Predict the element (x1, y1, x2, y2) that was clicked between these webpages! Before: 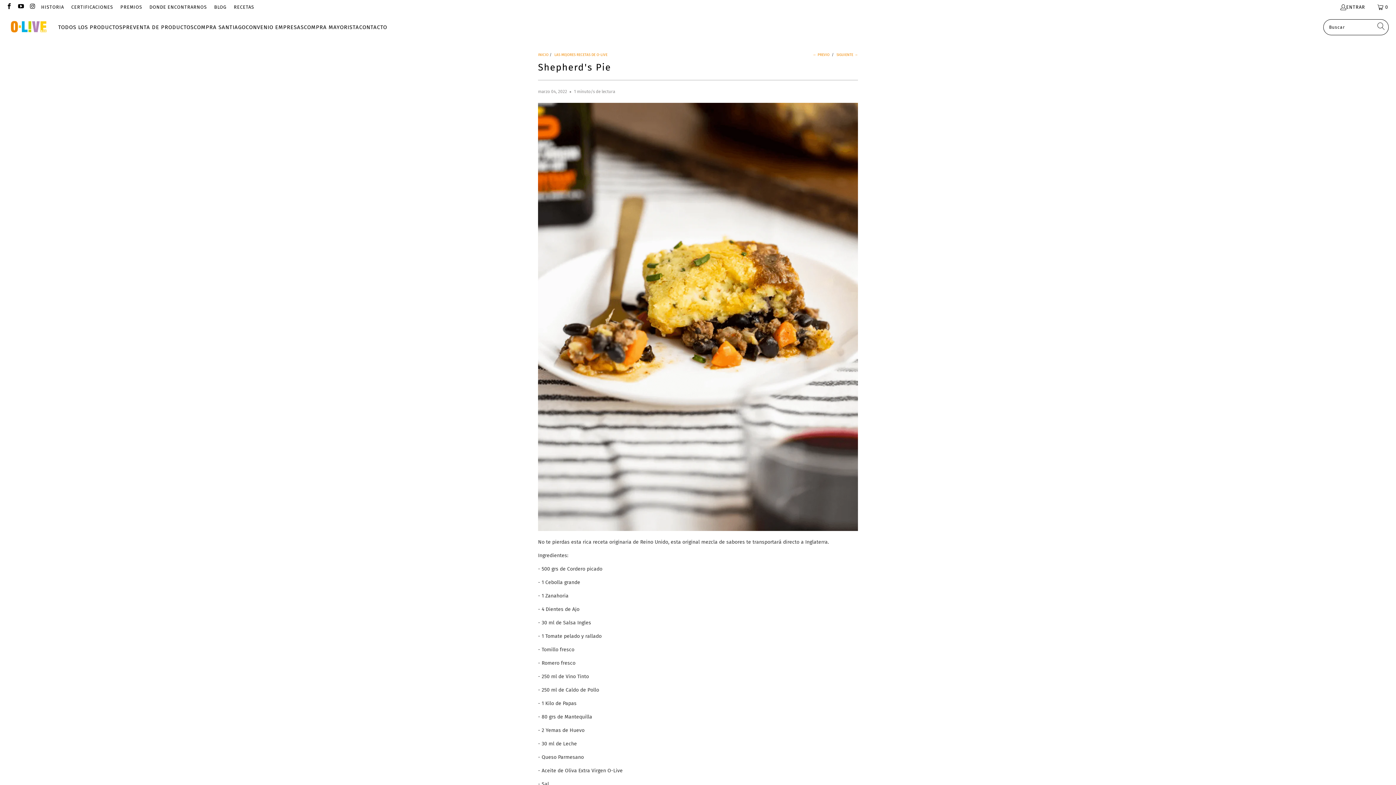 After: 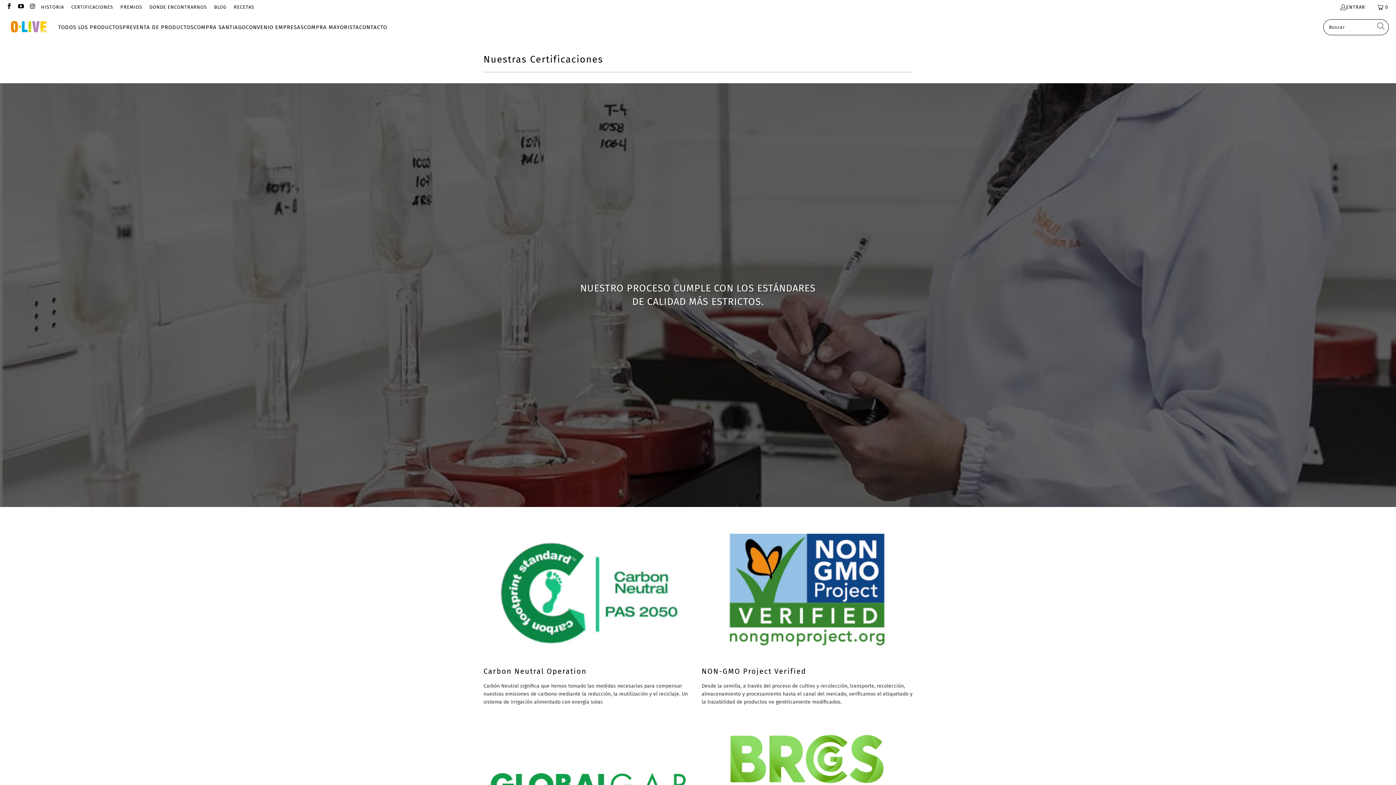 Action: bbox: (71, 3, 113, 11) label: CERTIFICACIONES